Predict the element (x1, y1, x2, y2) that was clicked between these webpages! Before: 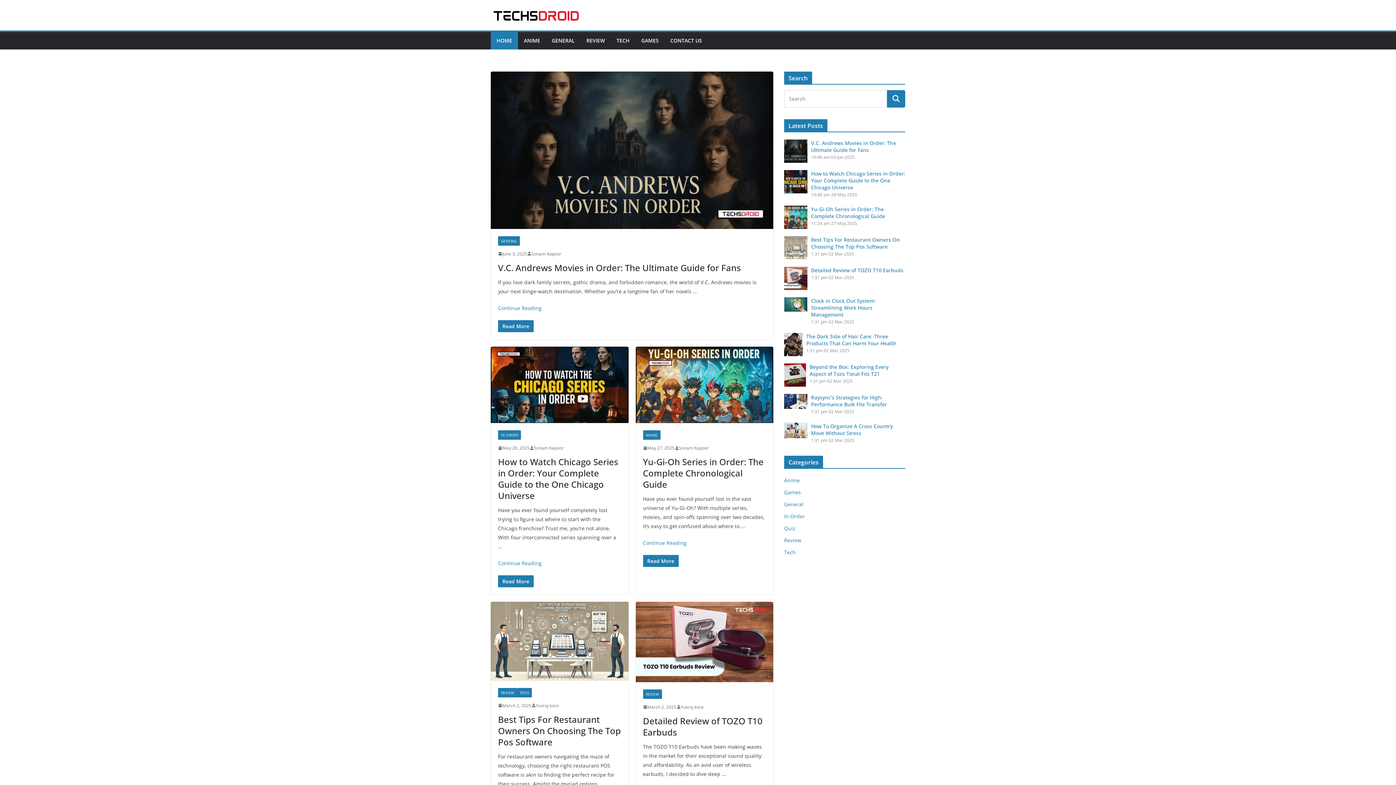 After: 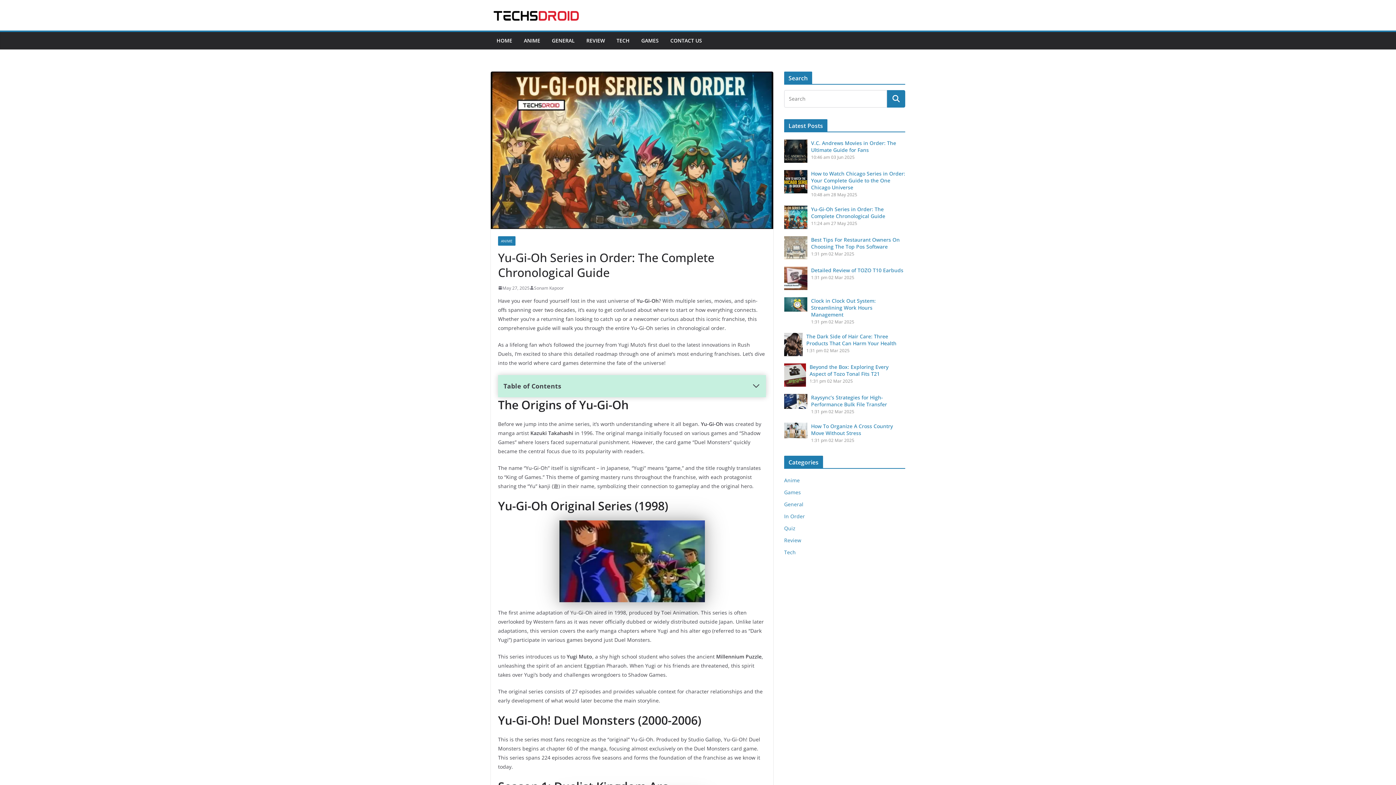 Action: label: Read More bbox: (643, 555, 678, 567)